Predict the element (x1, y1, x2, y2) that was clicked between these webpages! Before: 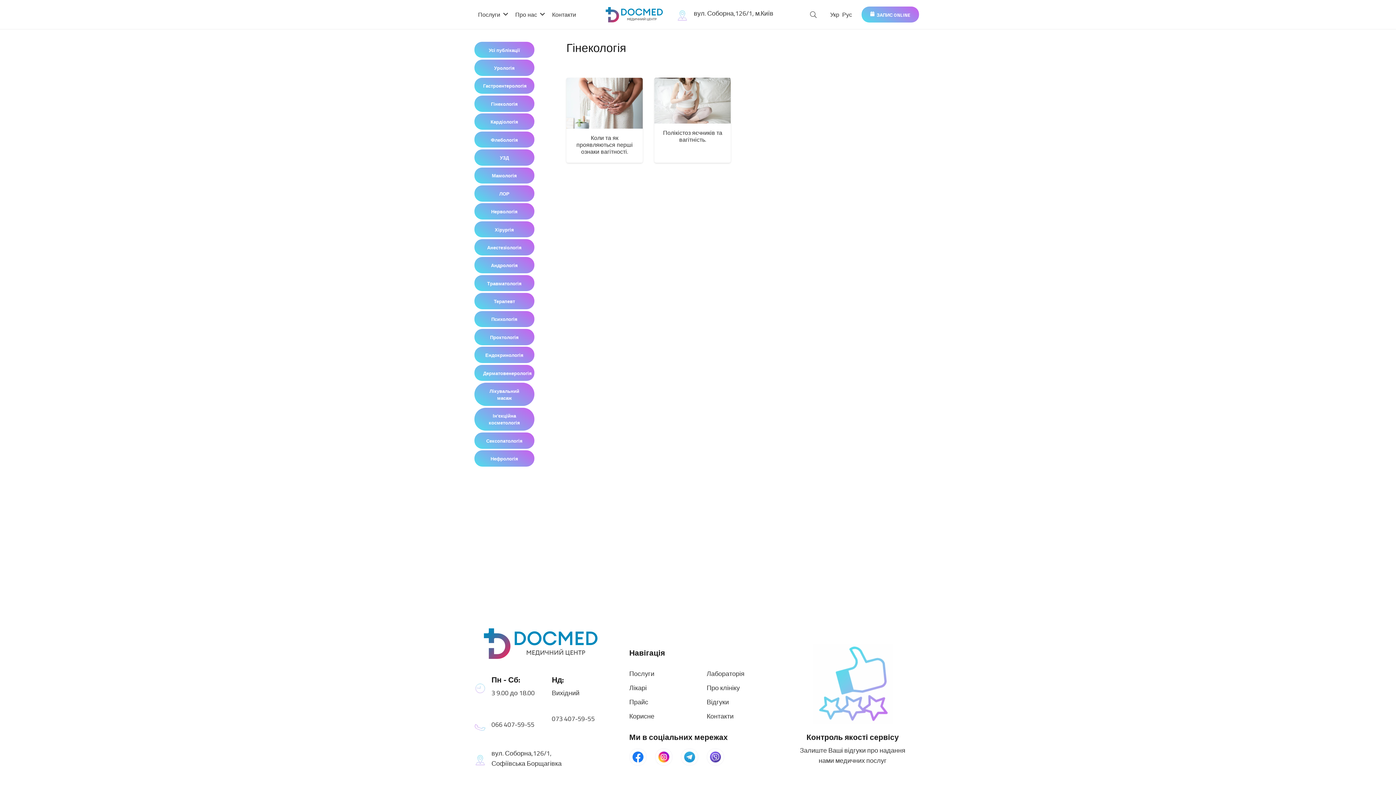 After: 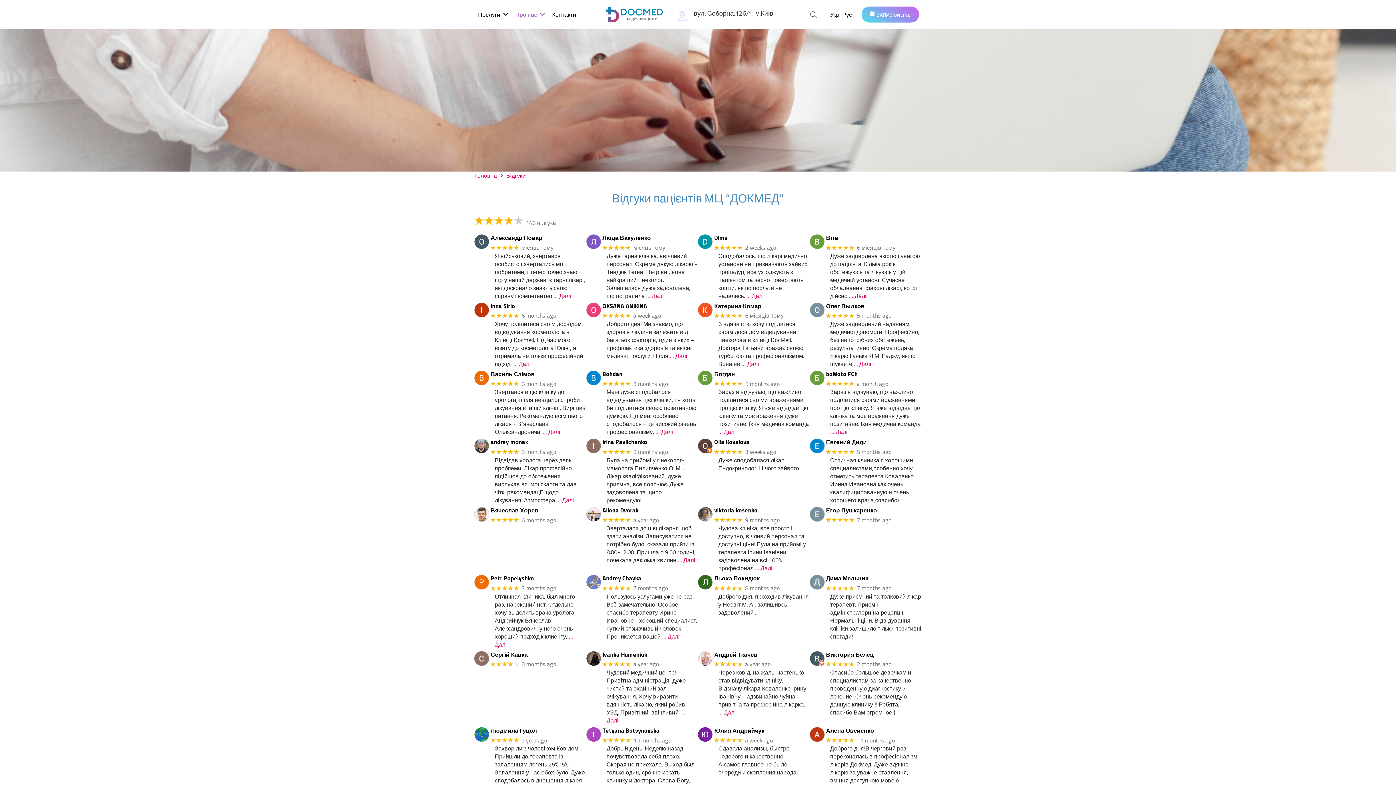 Action: label: Відгуки bbox: (706, 697, 766, 710)